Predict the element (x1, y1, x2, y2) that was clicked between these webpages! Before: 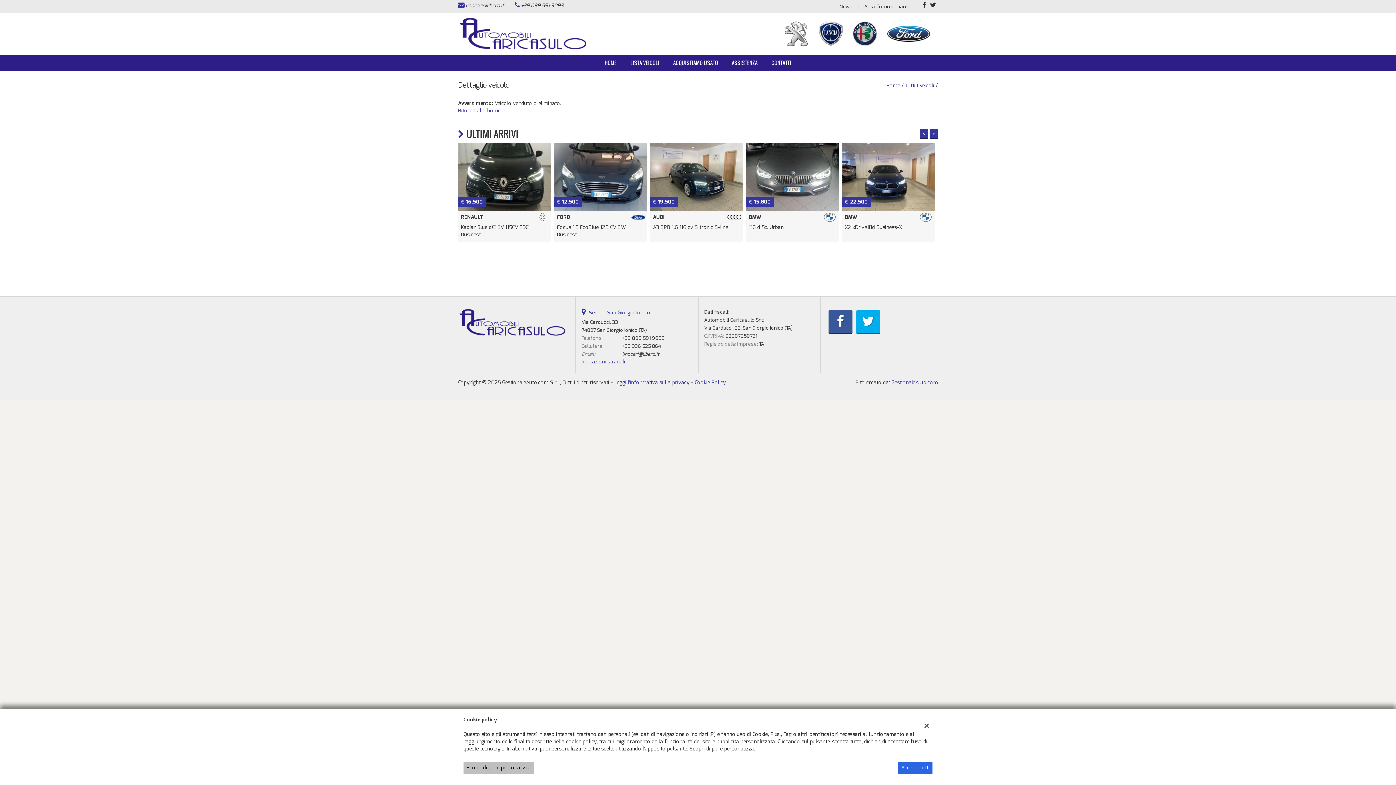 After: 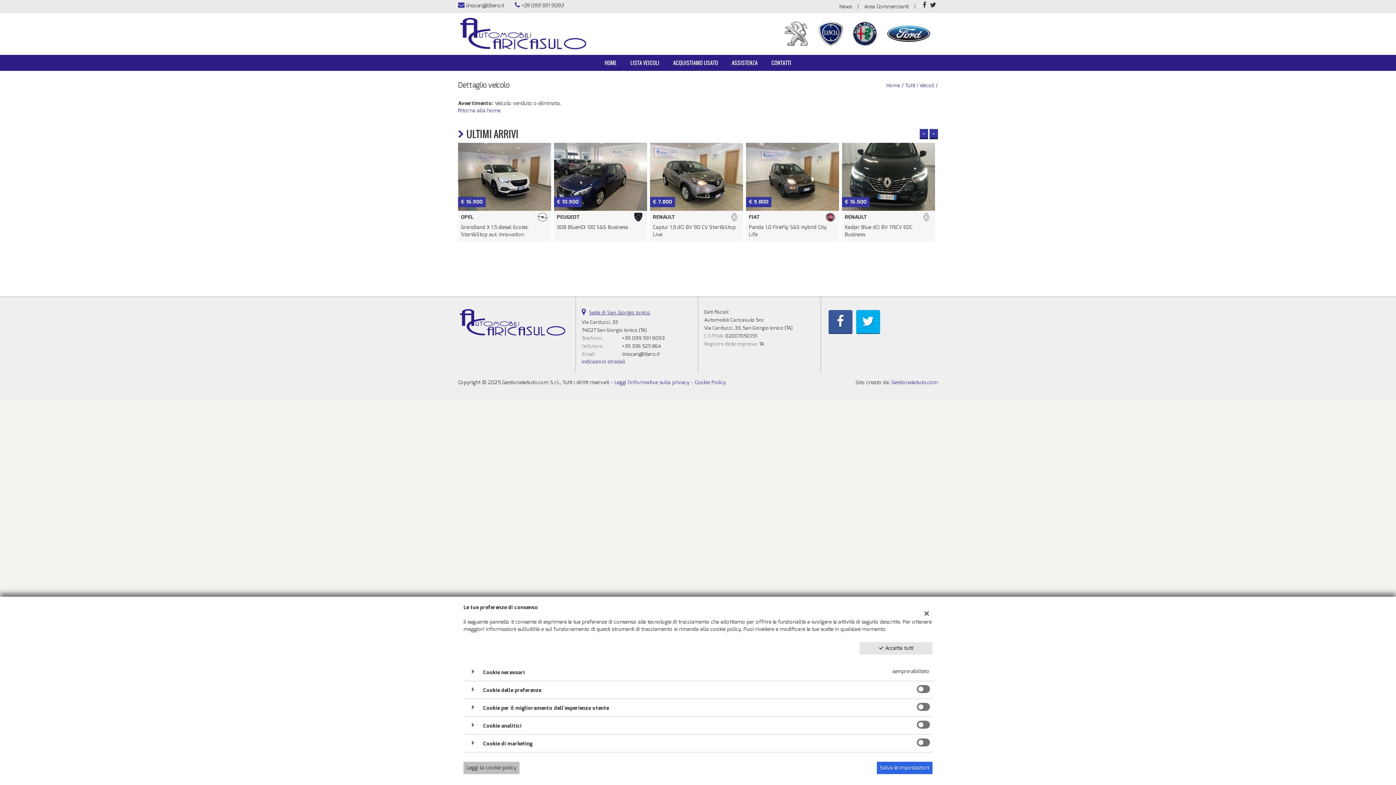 Action: label: Scopri di più e personalizza bbox: (463, 762, 533, 774)